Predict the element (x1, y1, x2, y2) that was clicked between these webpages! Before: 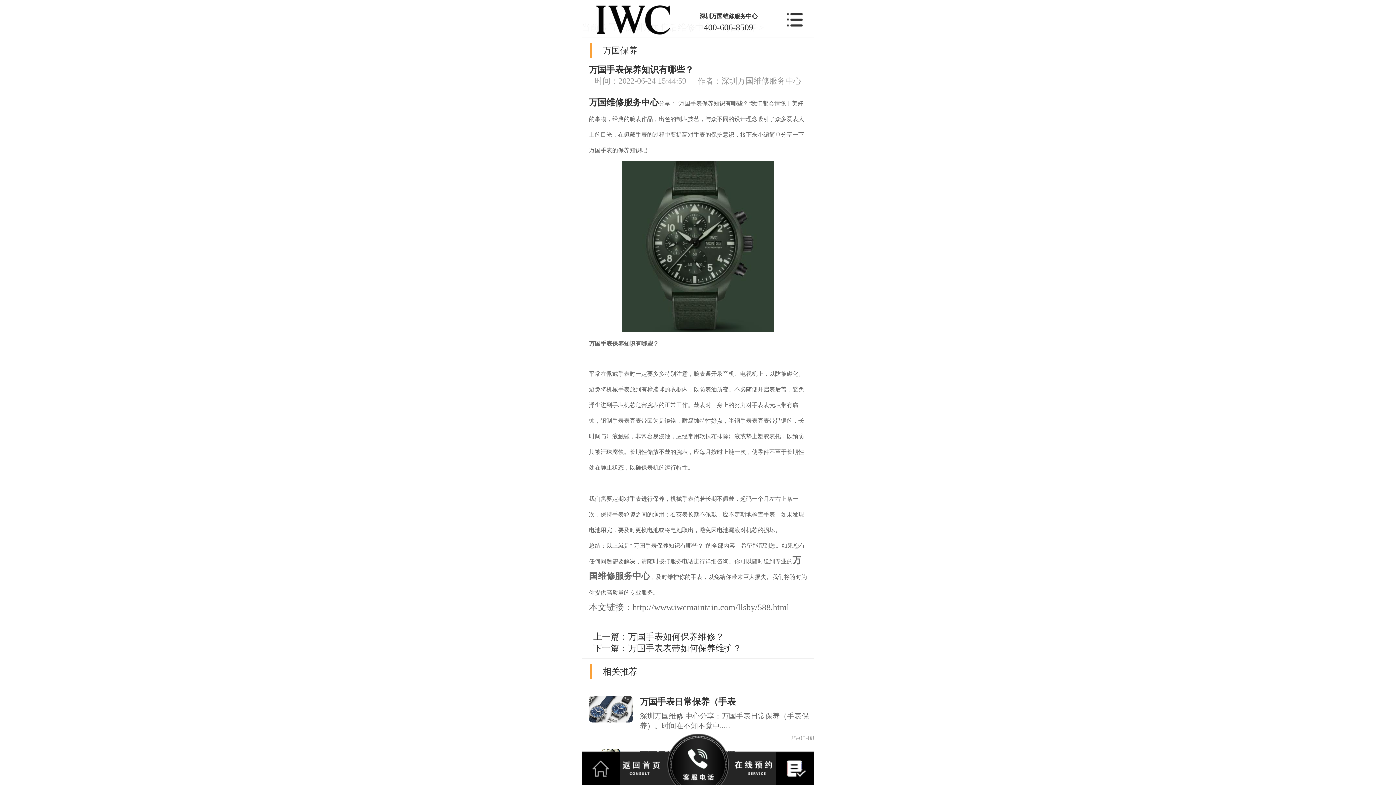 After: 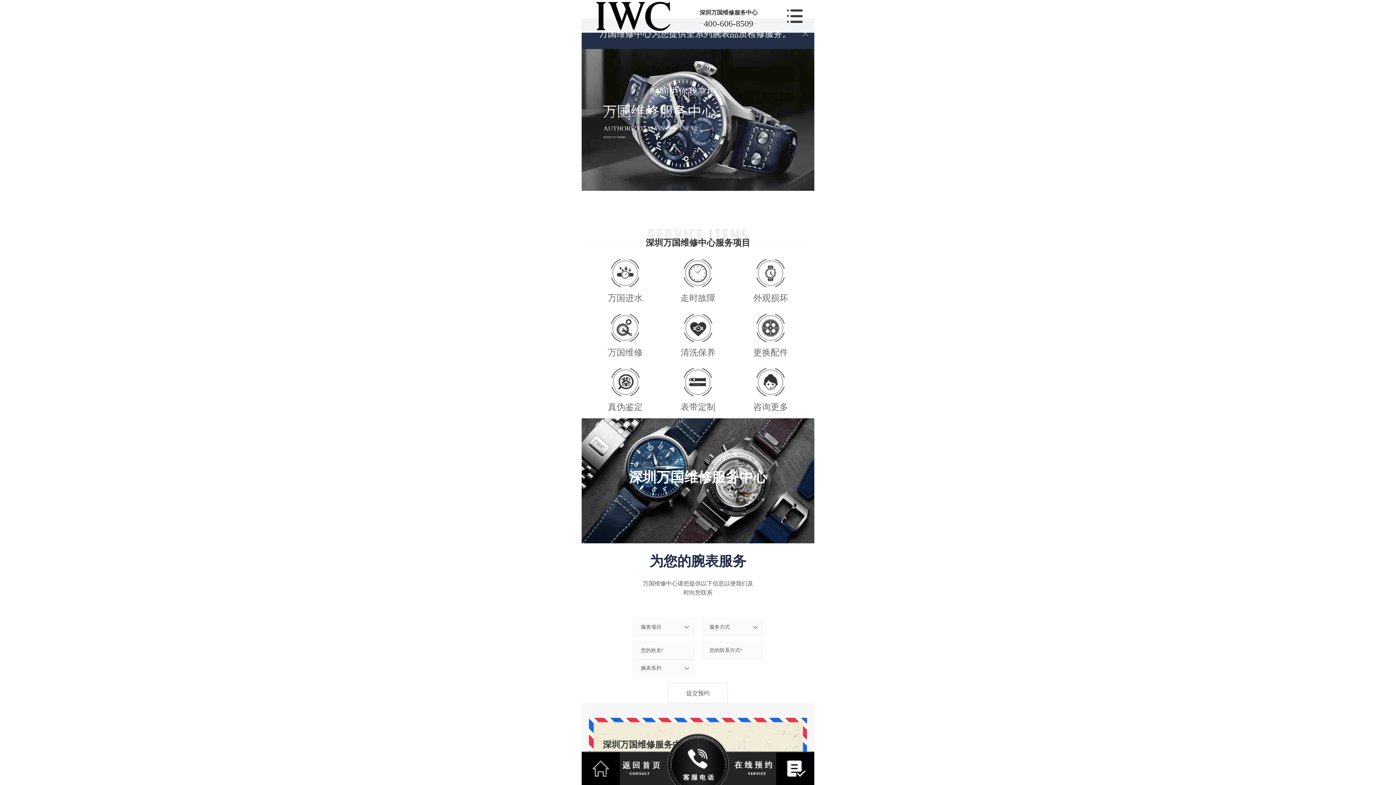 Action: bbox: (596, 3, 670, 36)